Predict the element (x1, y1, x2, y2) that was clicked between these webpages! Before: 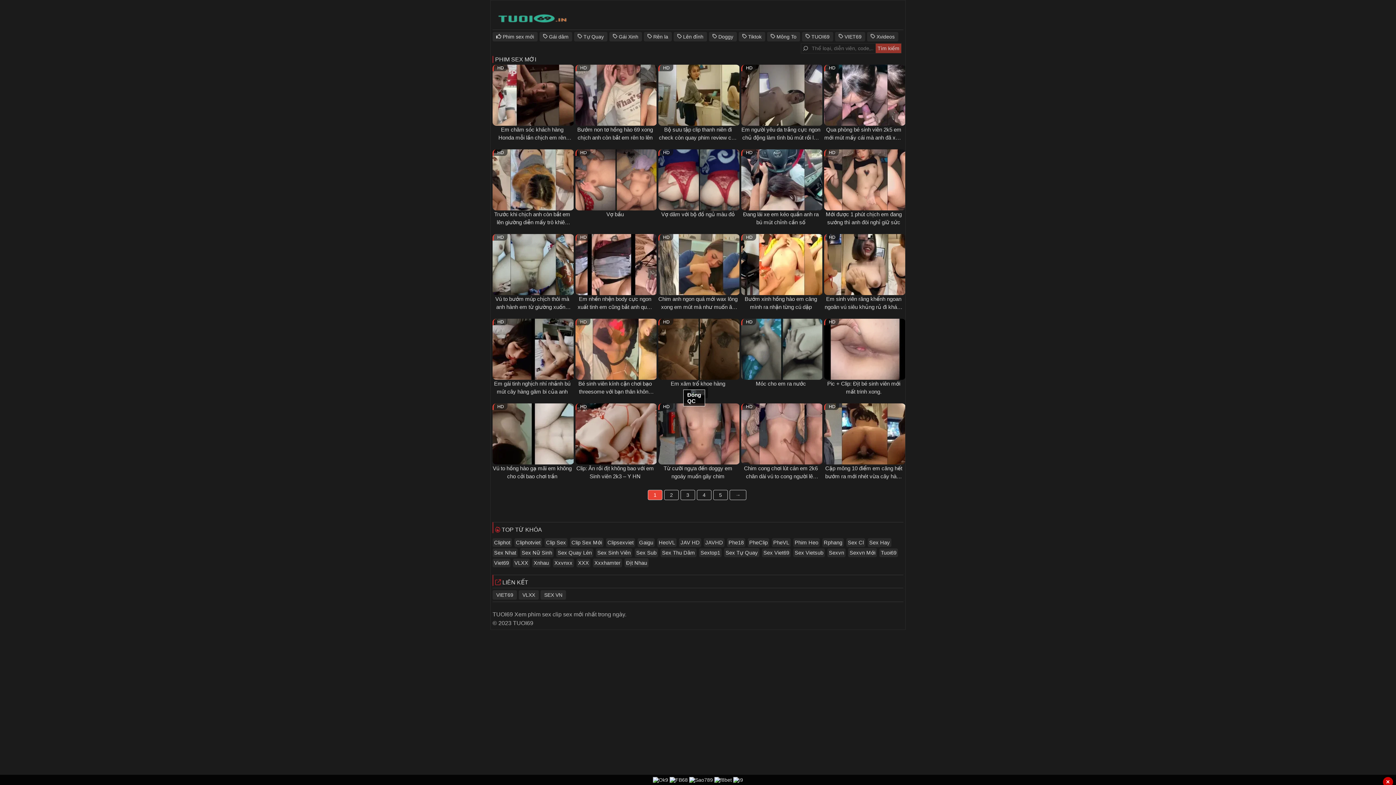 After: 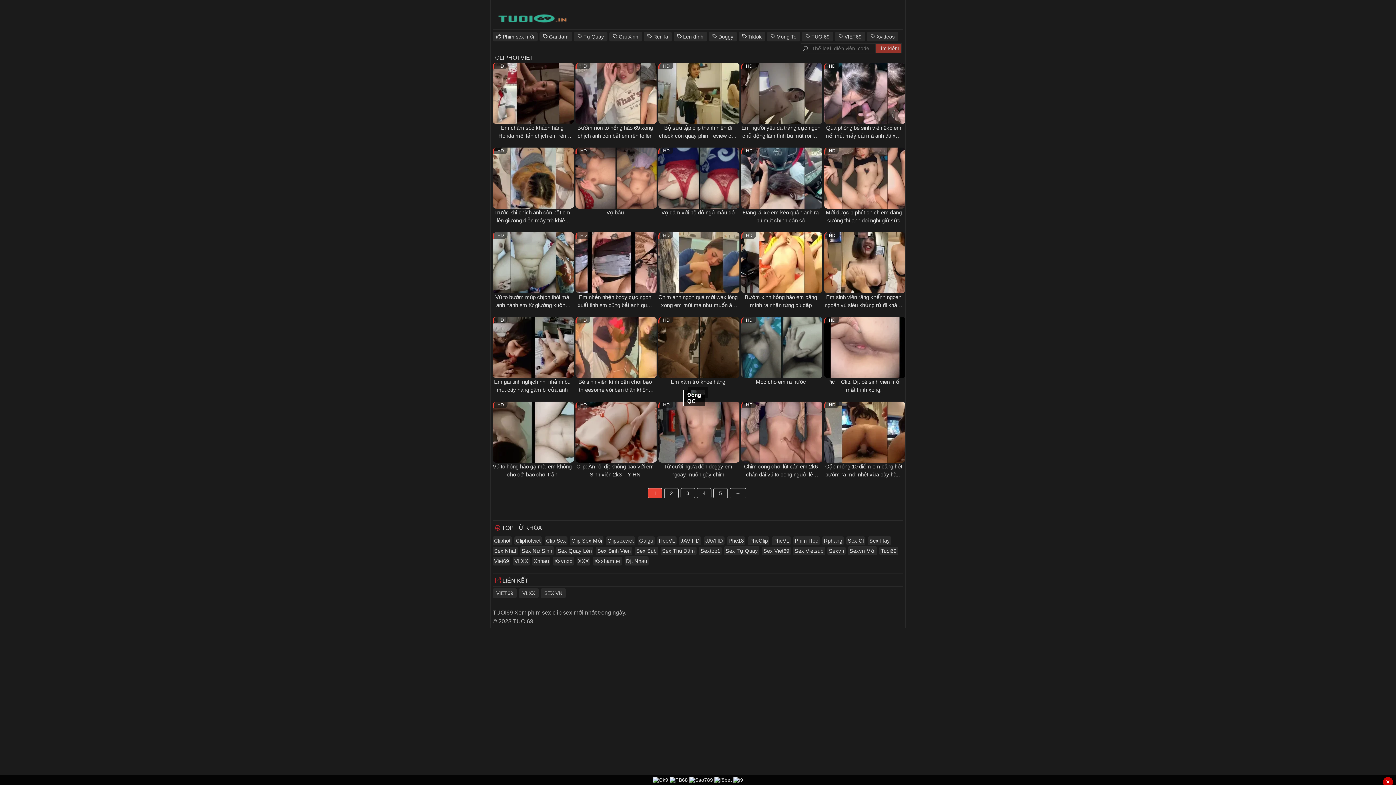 Action: label: cliphotviet (7.607 mục) bbox: (514, 538, 542, 547)